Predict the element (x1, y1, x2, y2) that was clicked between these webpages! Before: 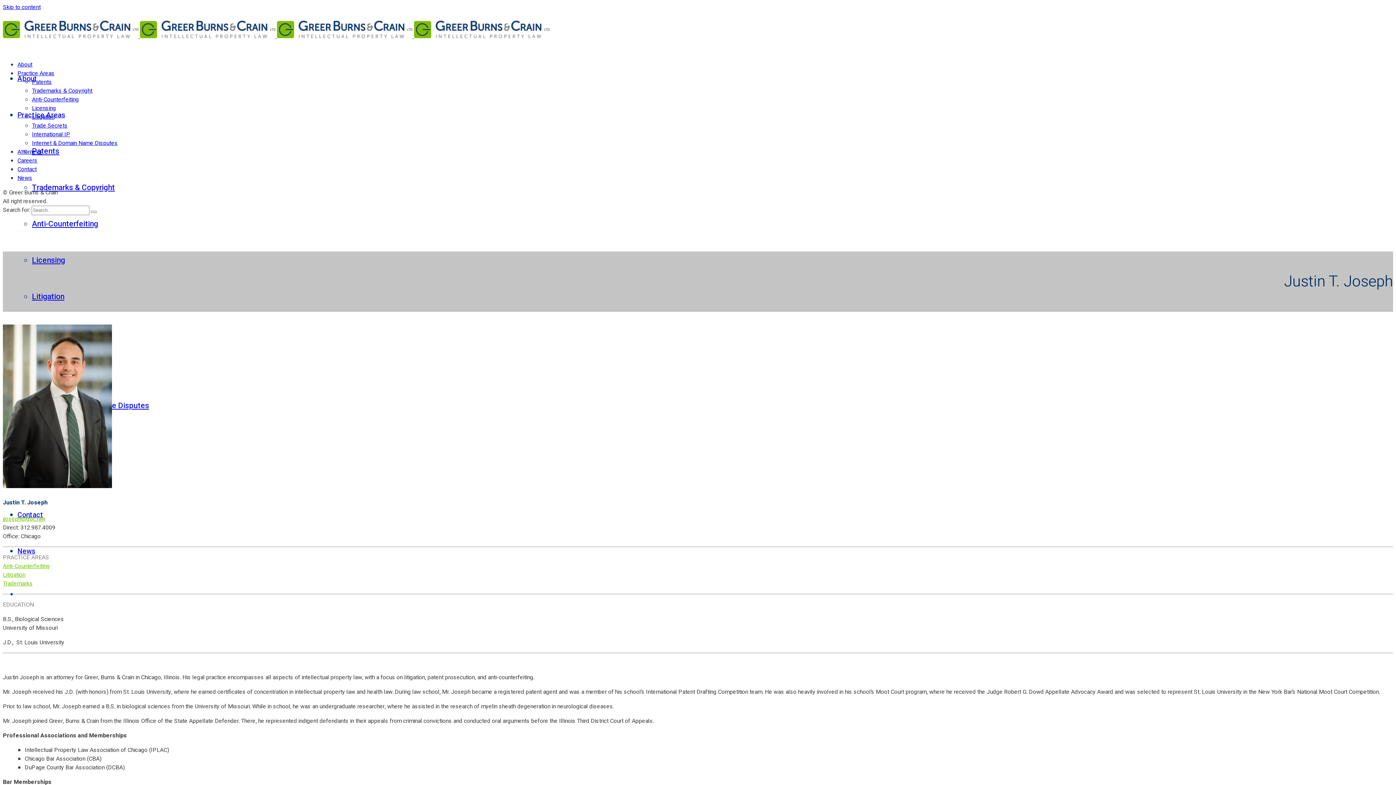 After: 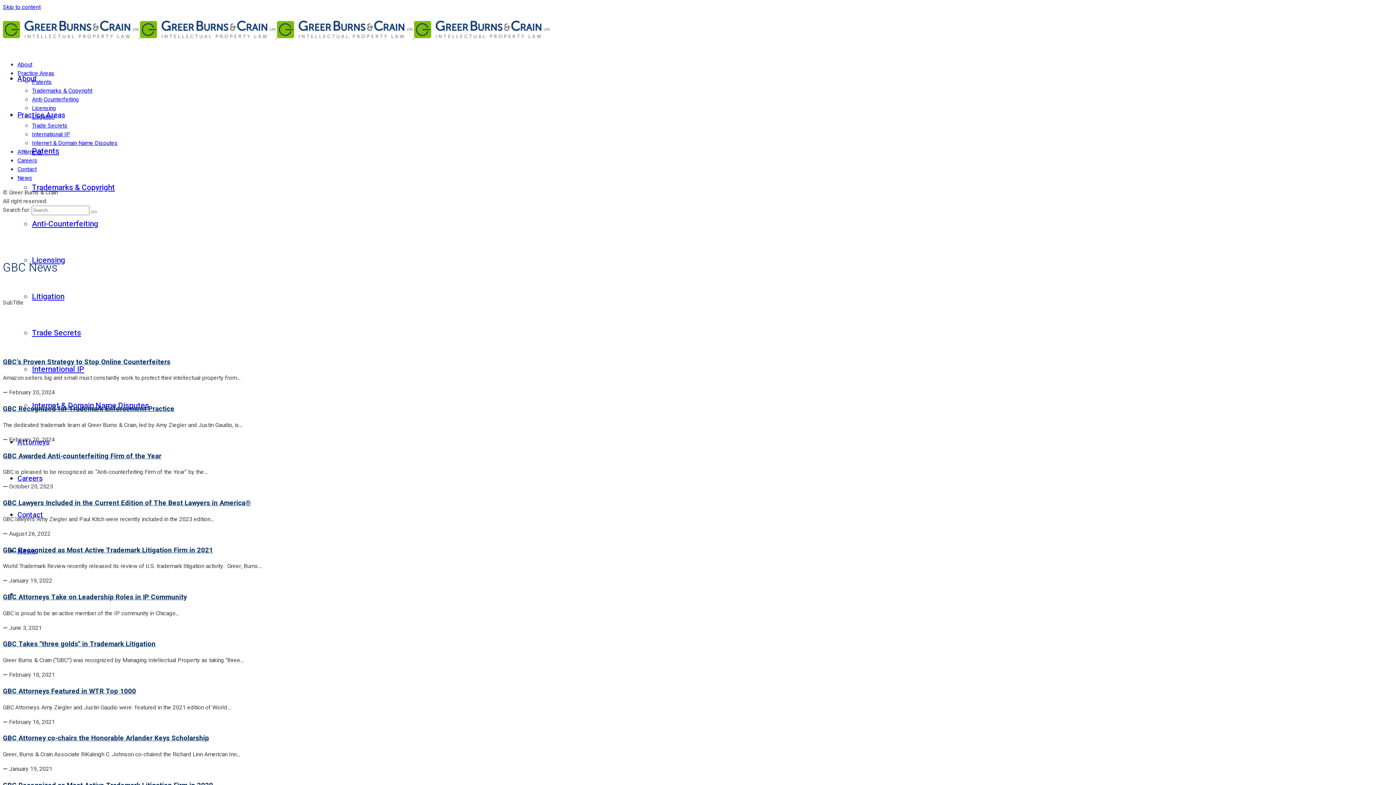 Action: bbox: (17, 173, 32, 182) label: News